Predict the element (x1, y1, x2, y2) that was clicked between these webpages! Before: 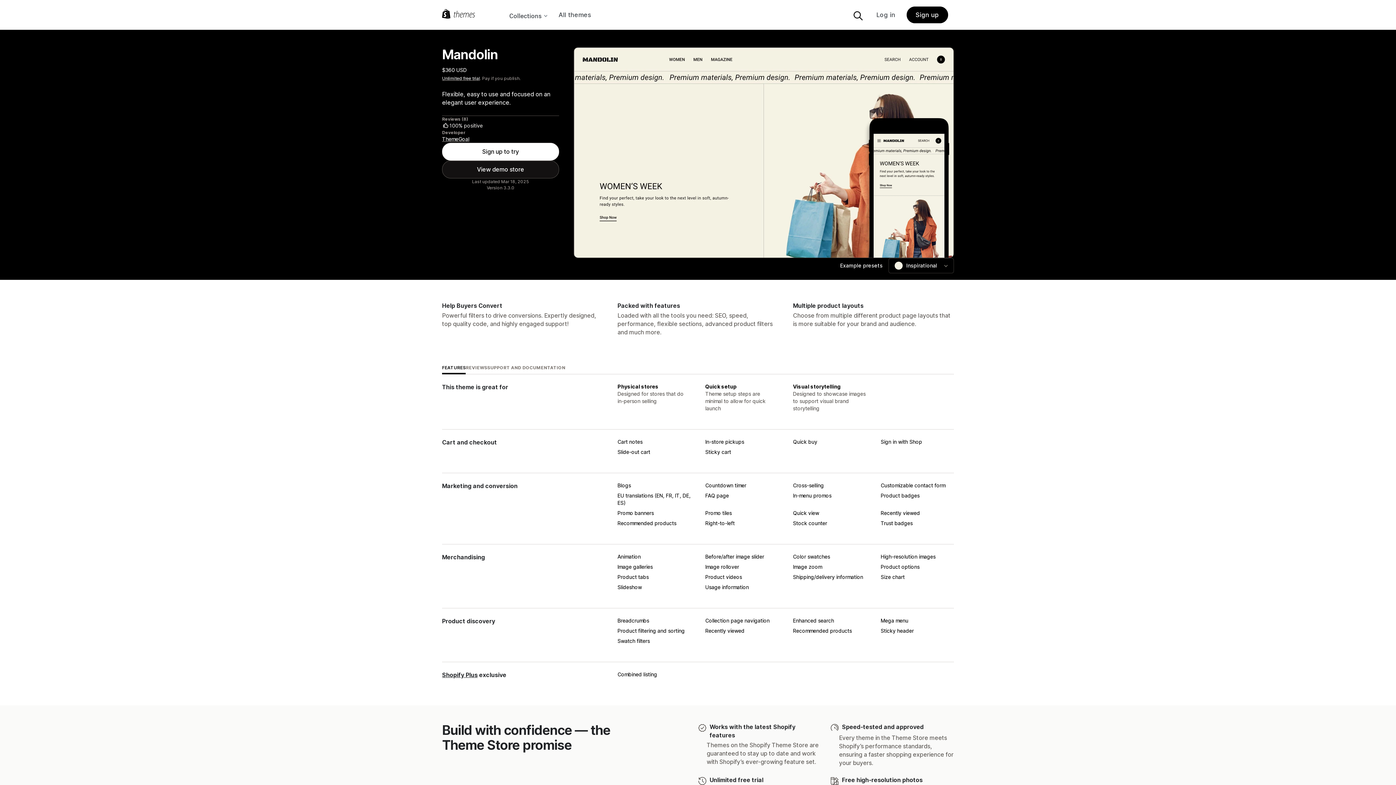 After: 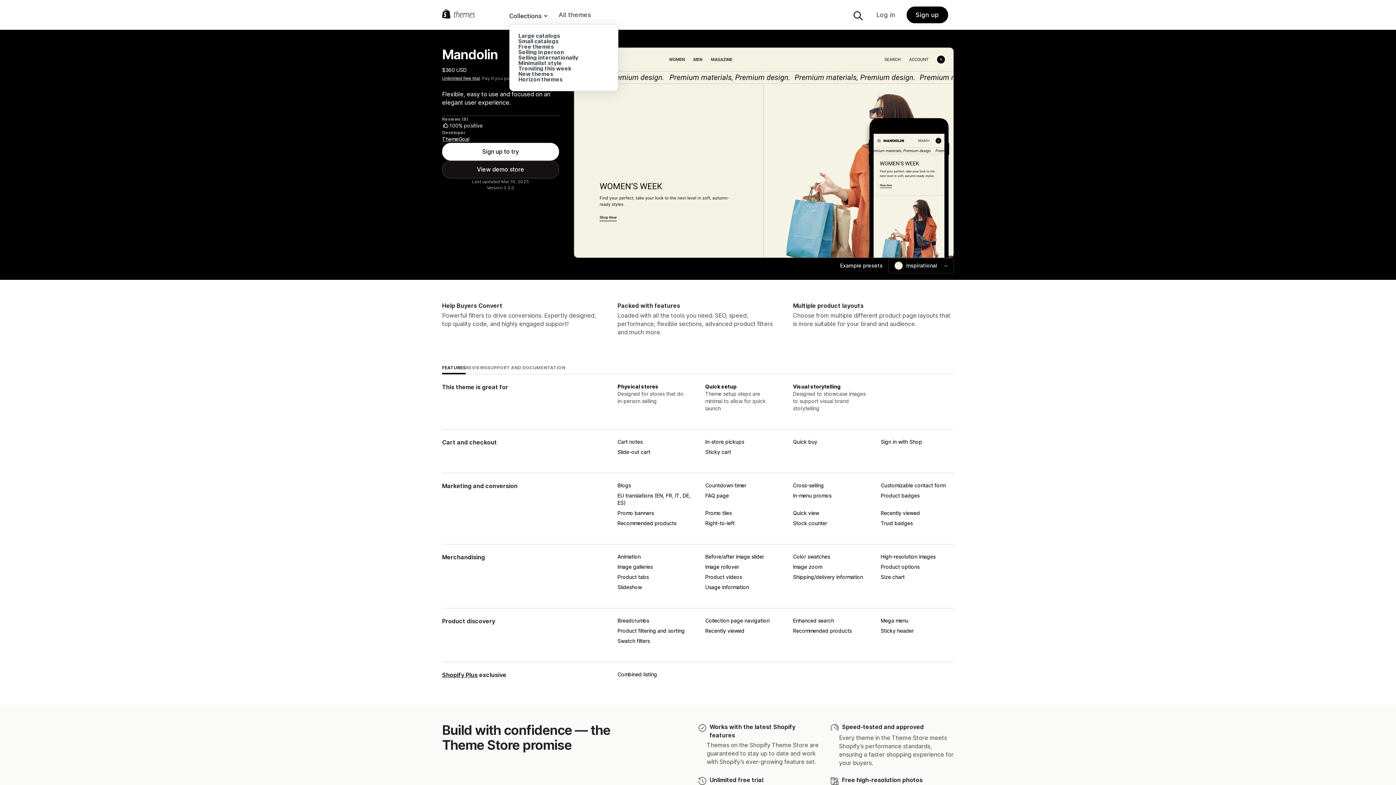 Action: label: Collections bbox: (509, 0, 547, 29)